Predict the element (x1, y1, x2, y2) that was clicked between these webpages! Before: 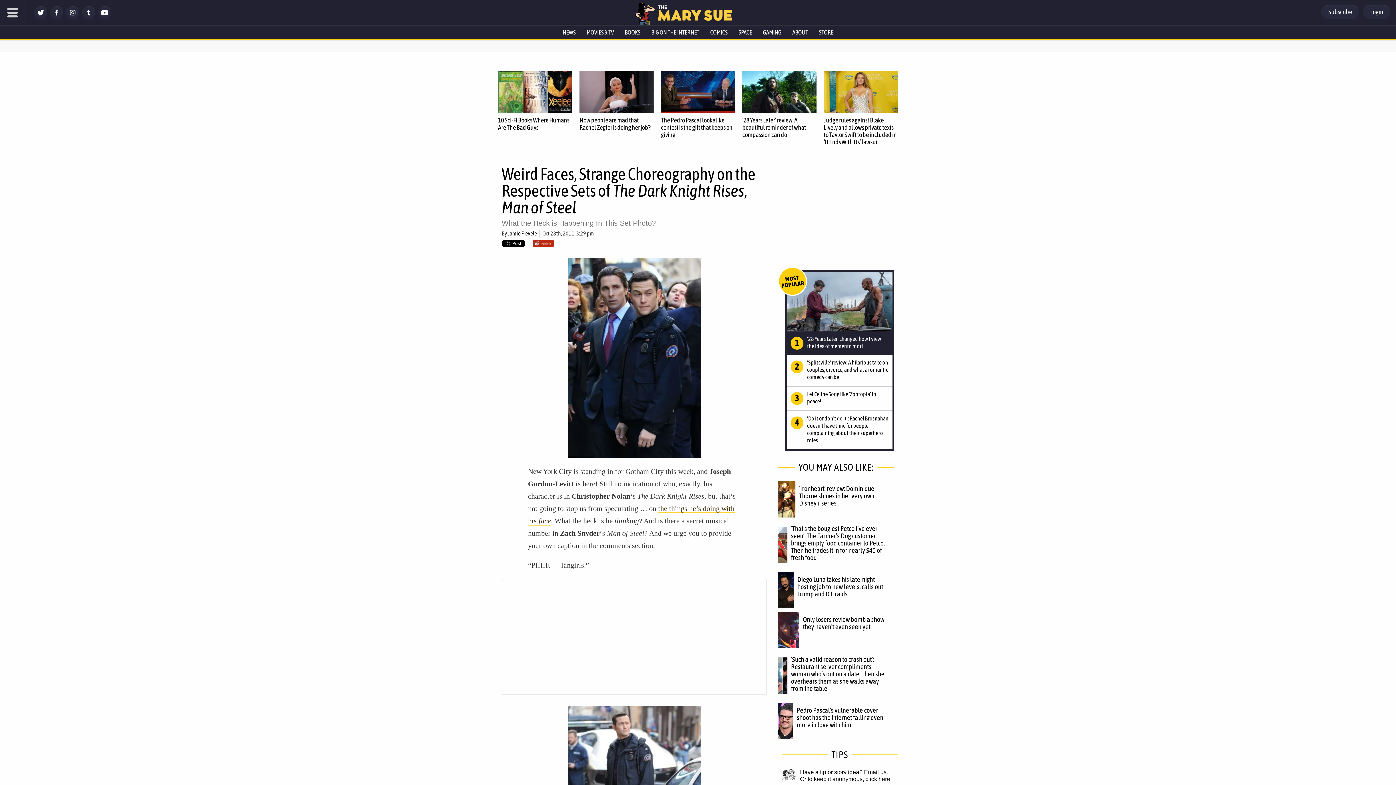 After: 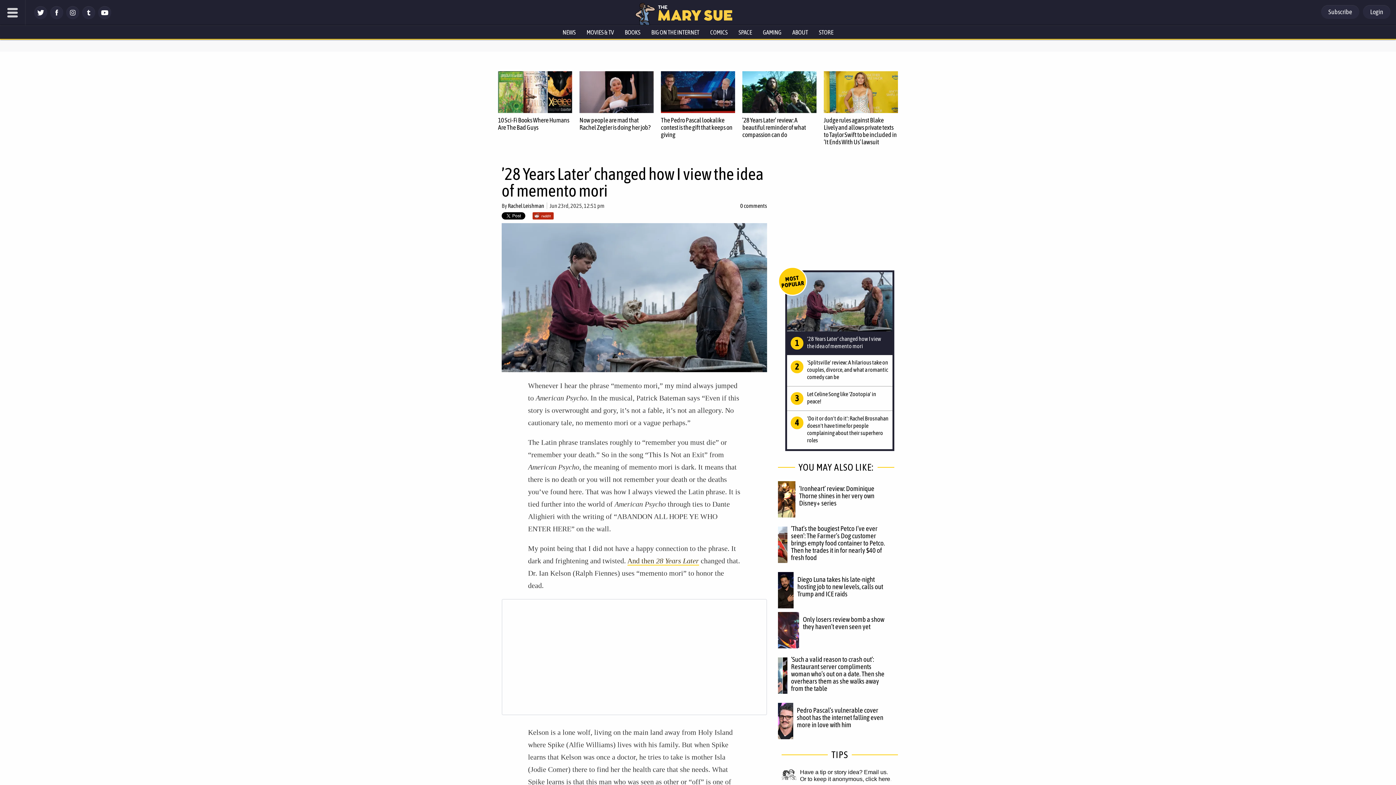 Action: bbox: (787, 272, 892, 331)